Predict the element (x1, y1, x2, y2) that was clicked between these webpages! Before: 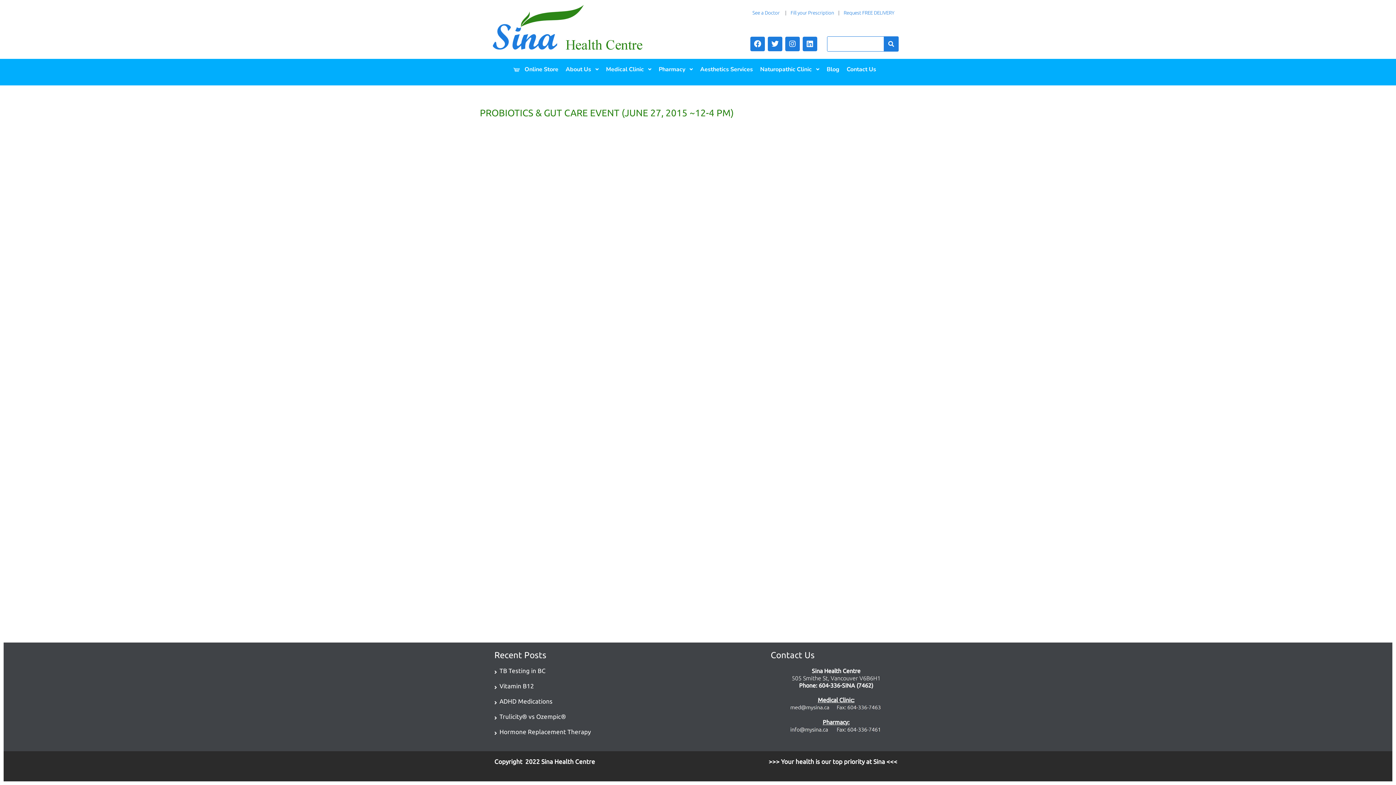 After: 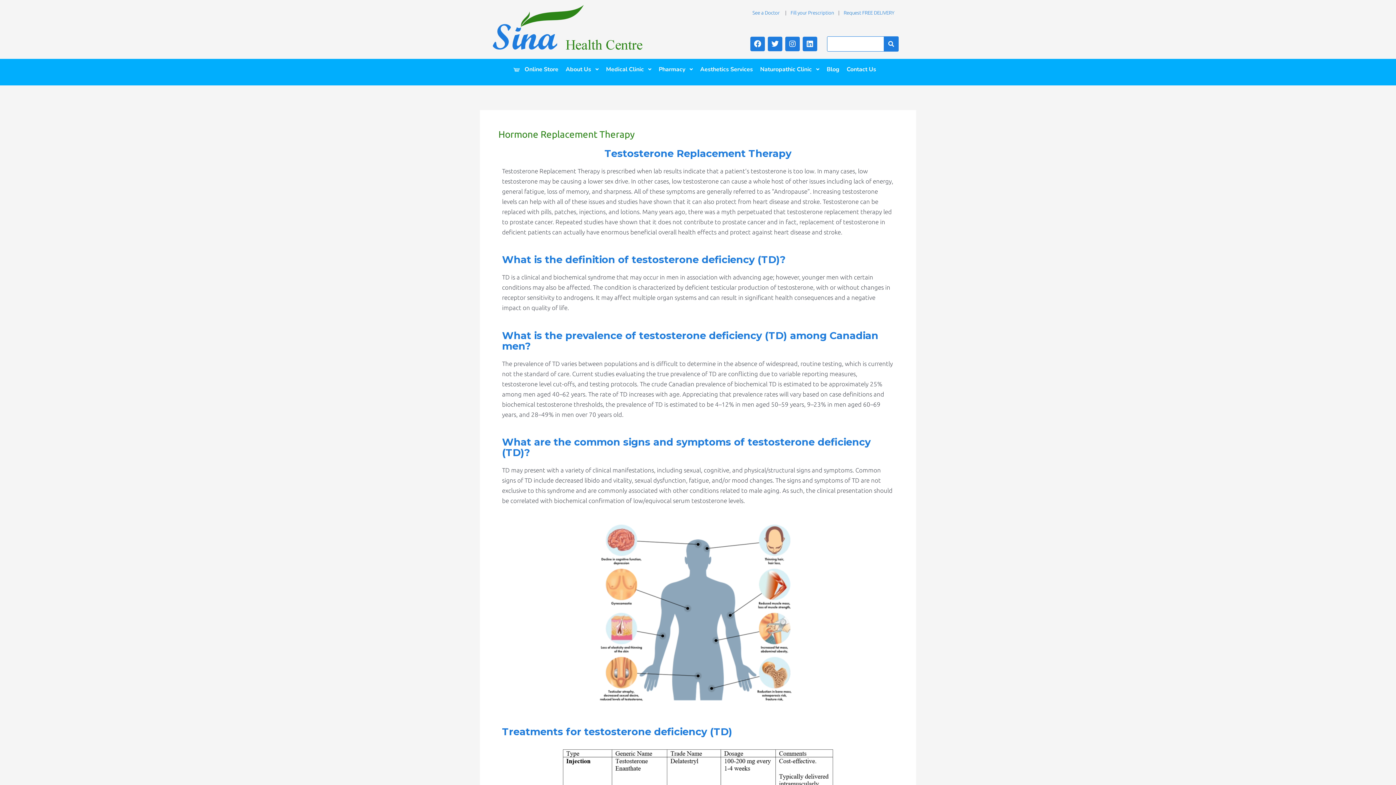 Action: bbox: (494, 728, 625, 740) label: Hormone Replacement Therapy